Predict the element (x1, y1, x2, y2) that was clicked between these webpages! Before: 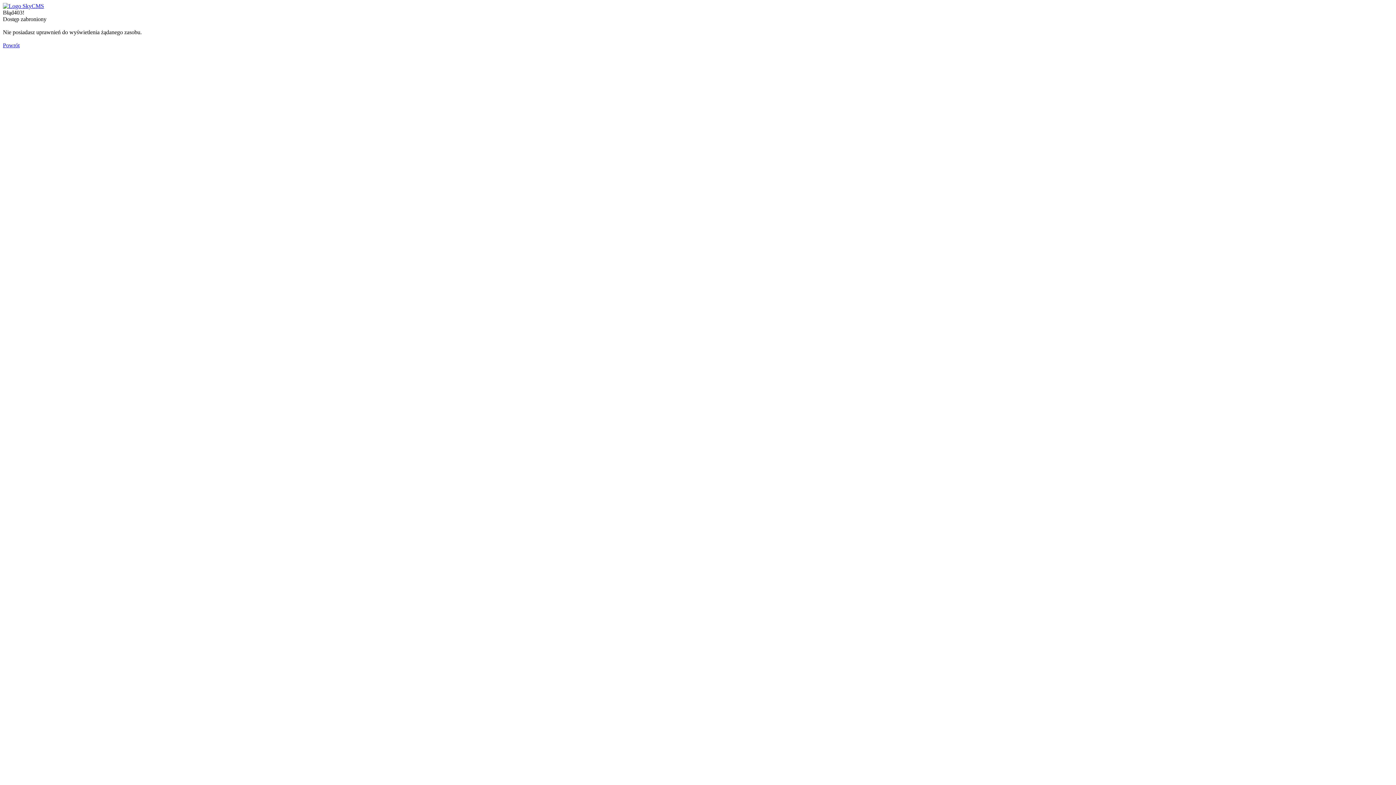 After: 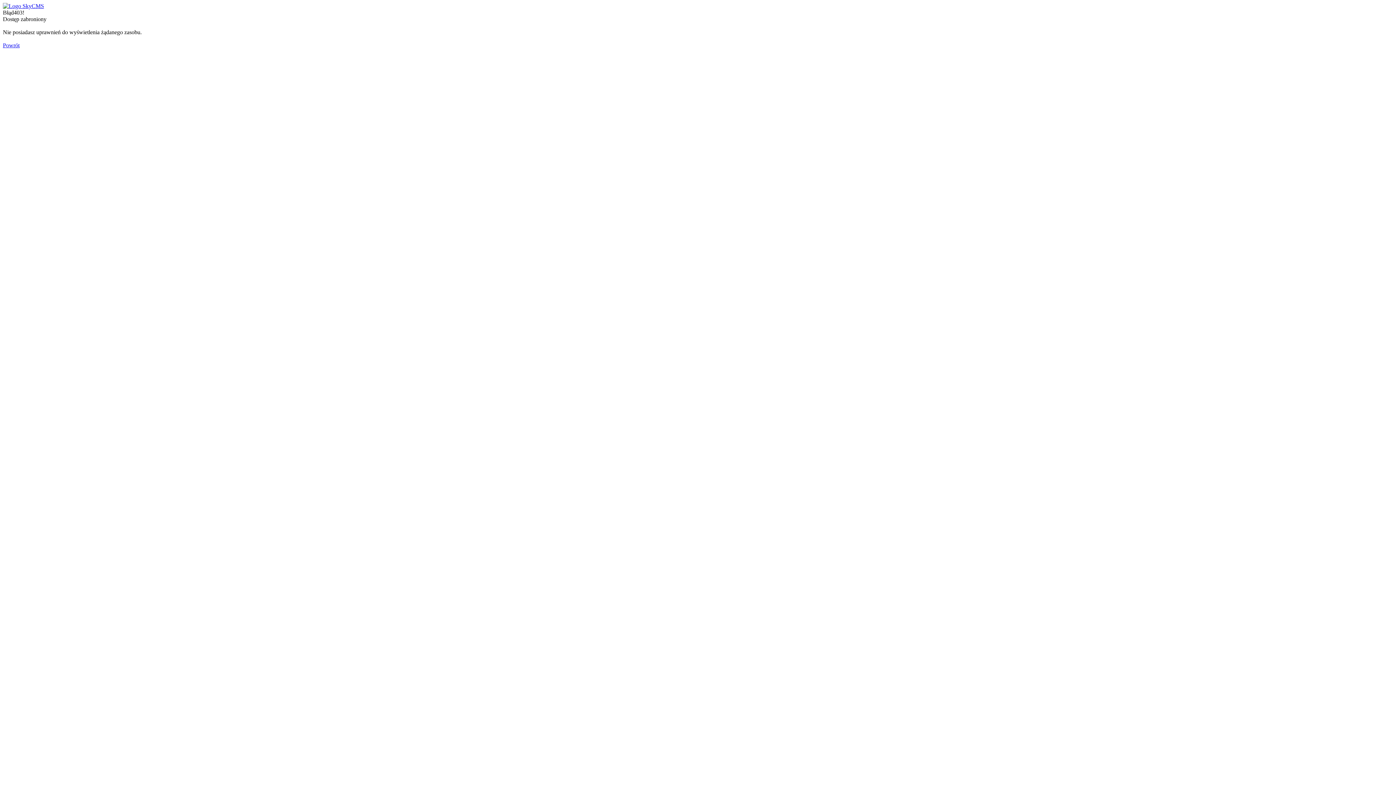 Action: bbox: (2, 2, 44, 9)